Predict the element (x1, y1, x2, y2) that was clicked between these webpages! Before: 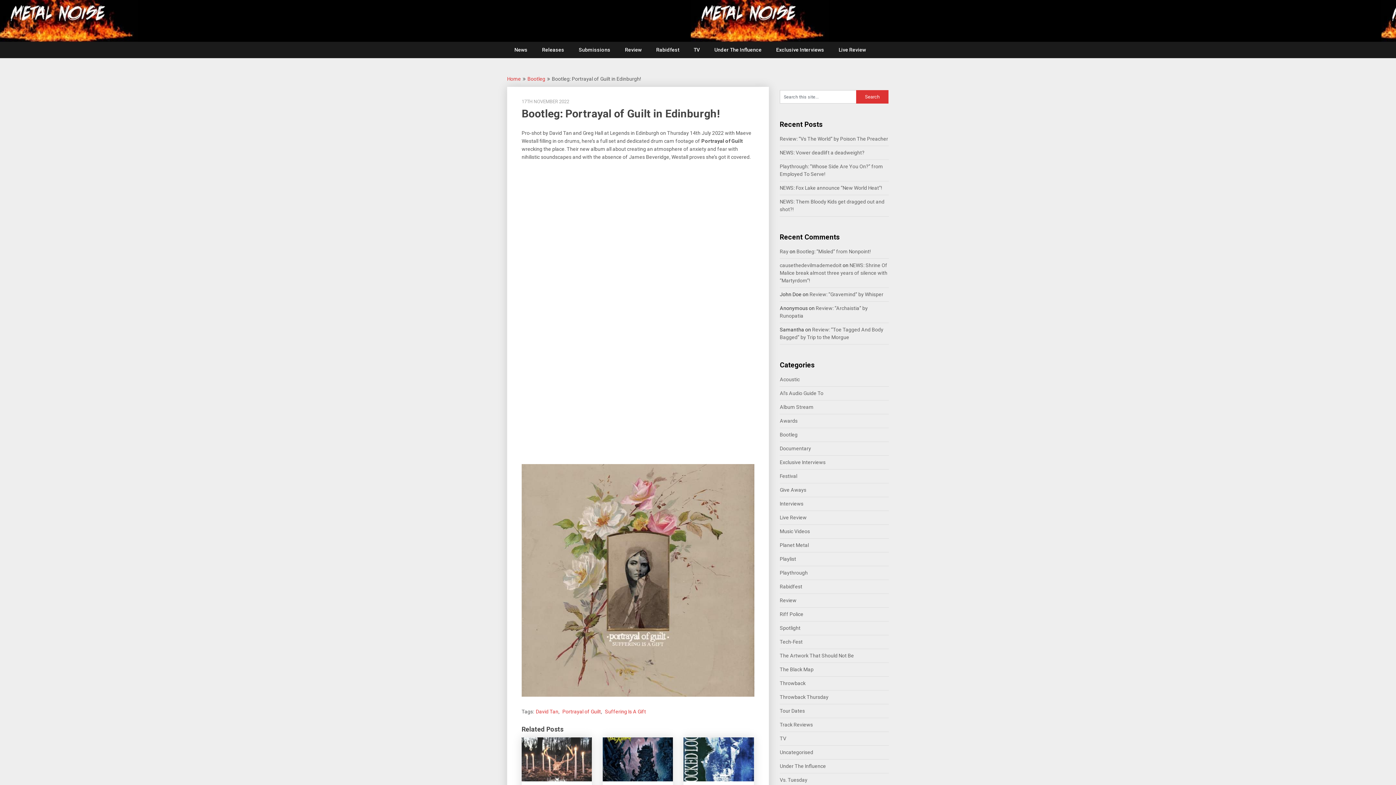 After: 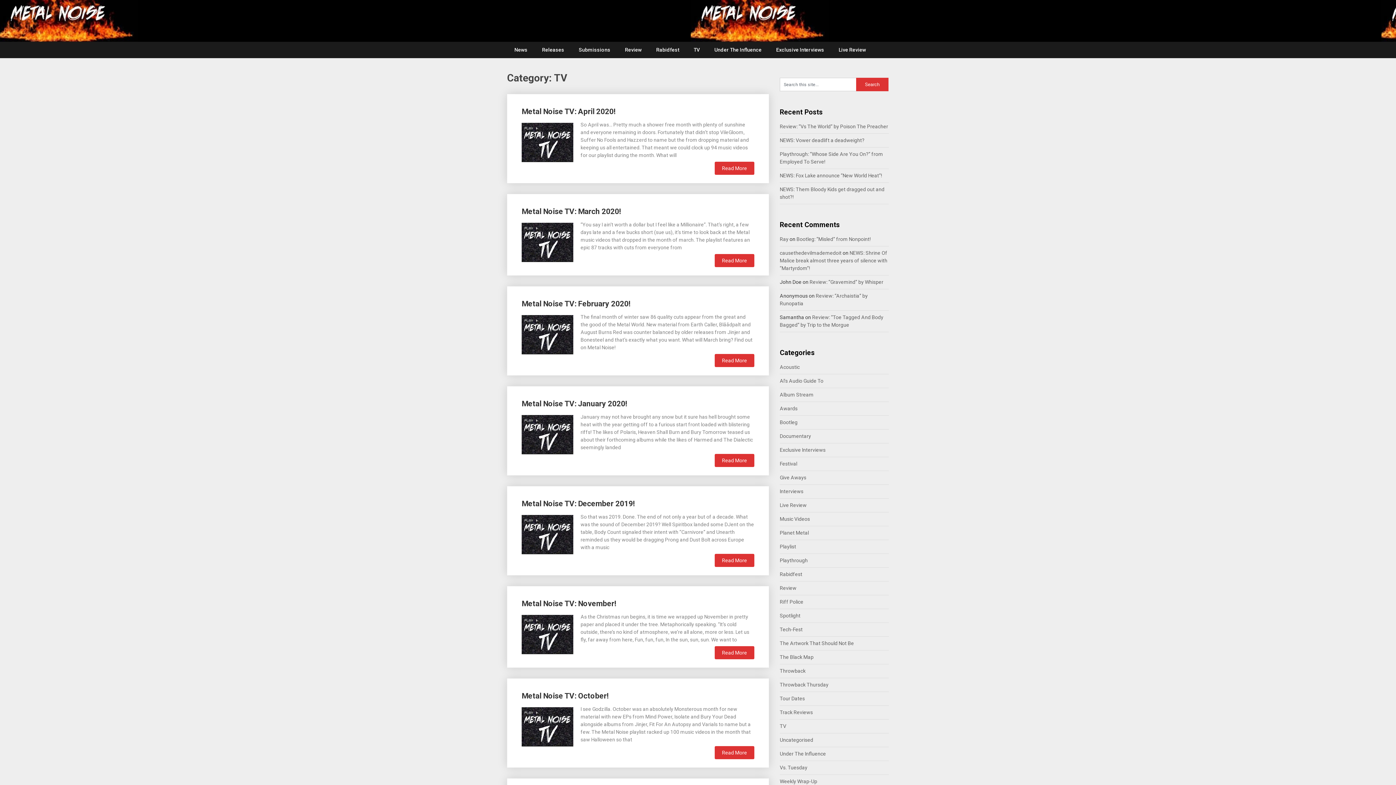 Action: label: TV bbox: (780, 736, 786, 741)